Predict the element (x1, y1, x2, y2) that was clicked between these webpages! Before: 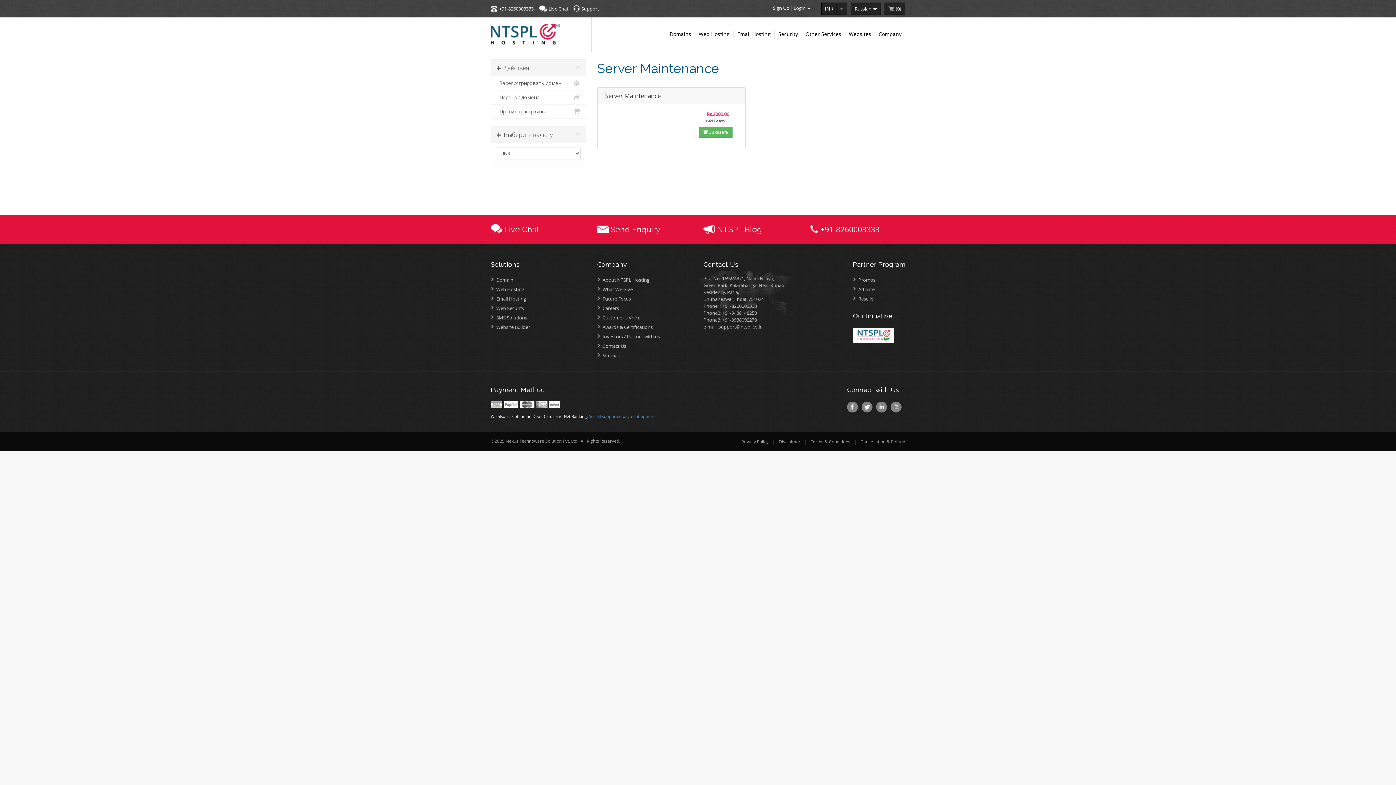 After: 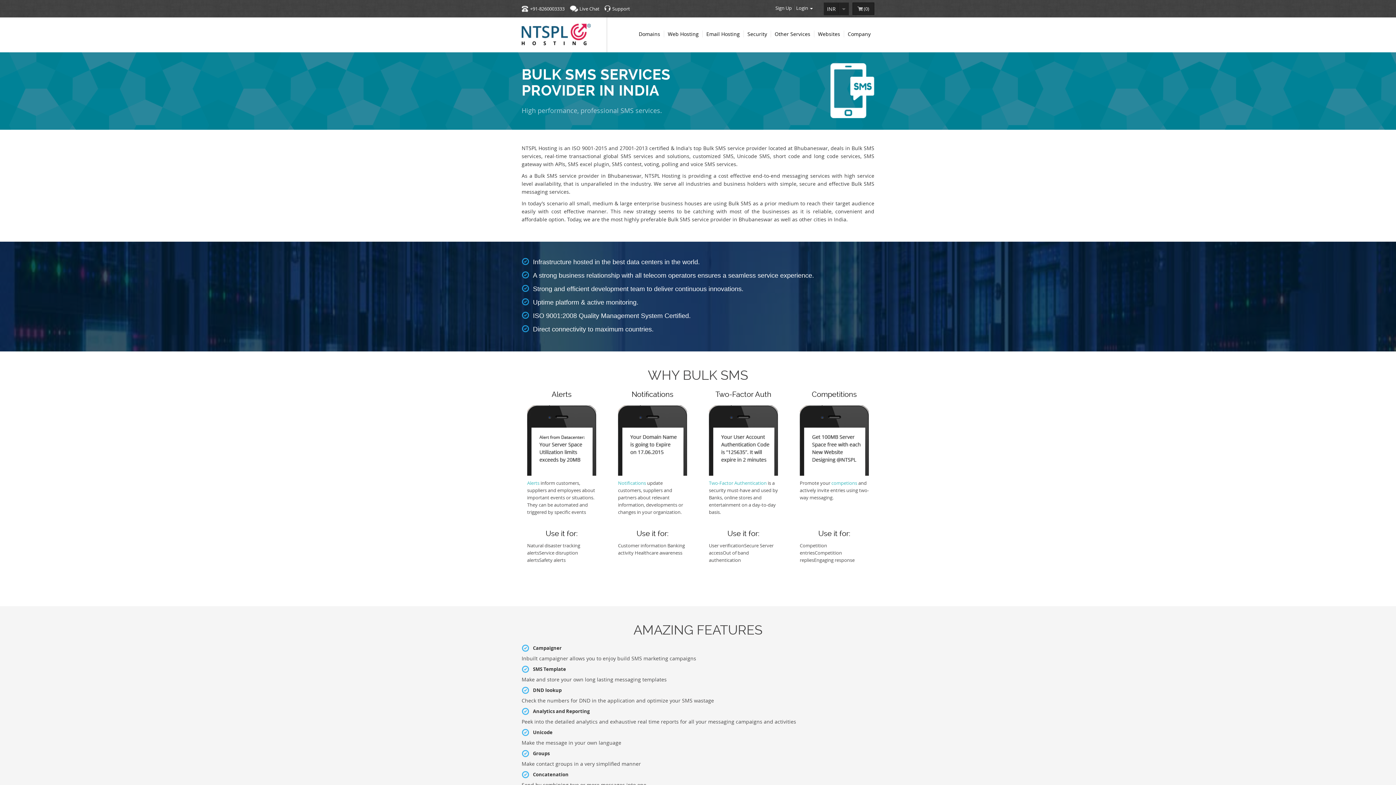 Action: bbox: (496, 314, 527, 320) label: SMS Solutions